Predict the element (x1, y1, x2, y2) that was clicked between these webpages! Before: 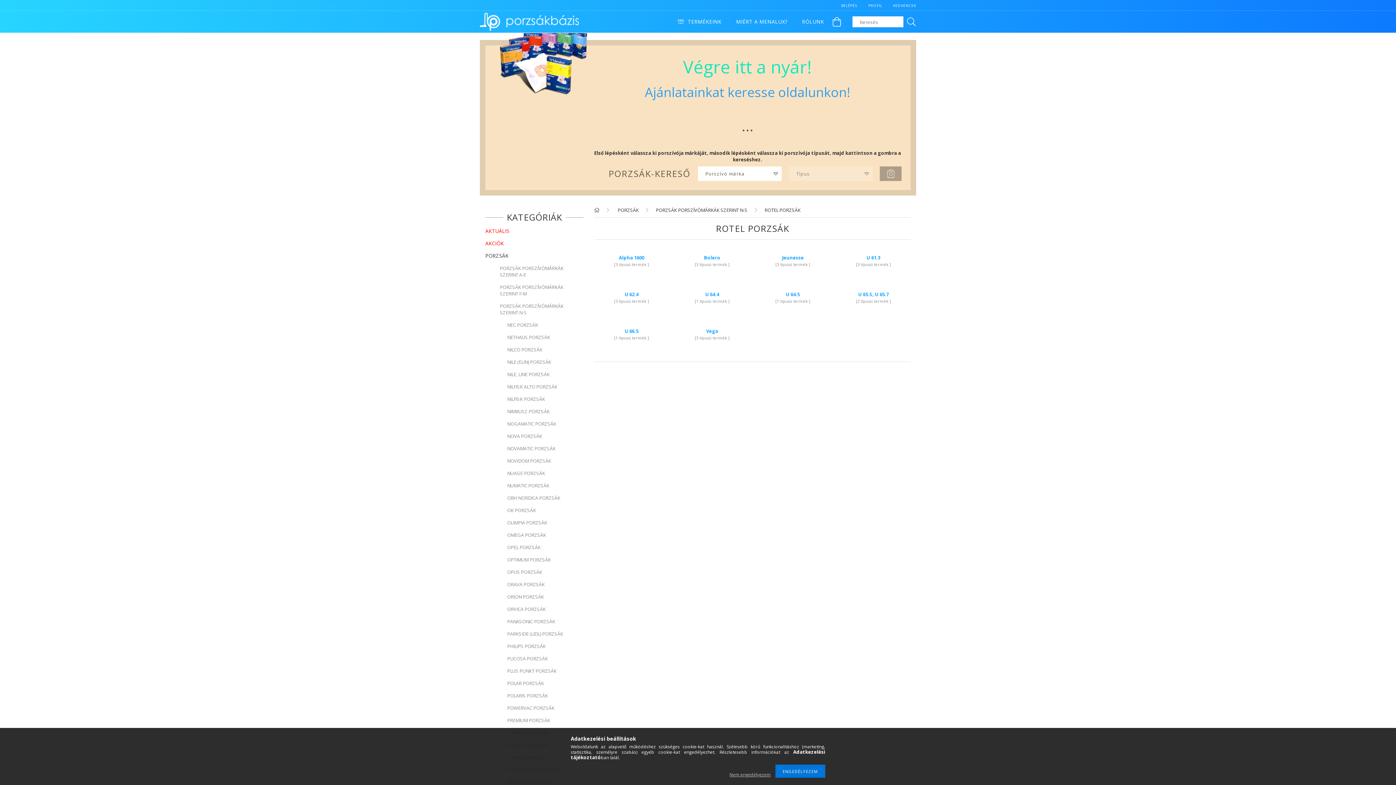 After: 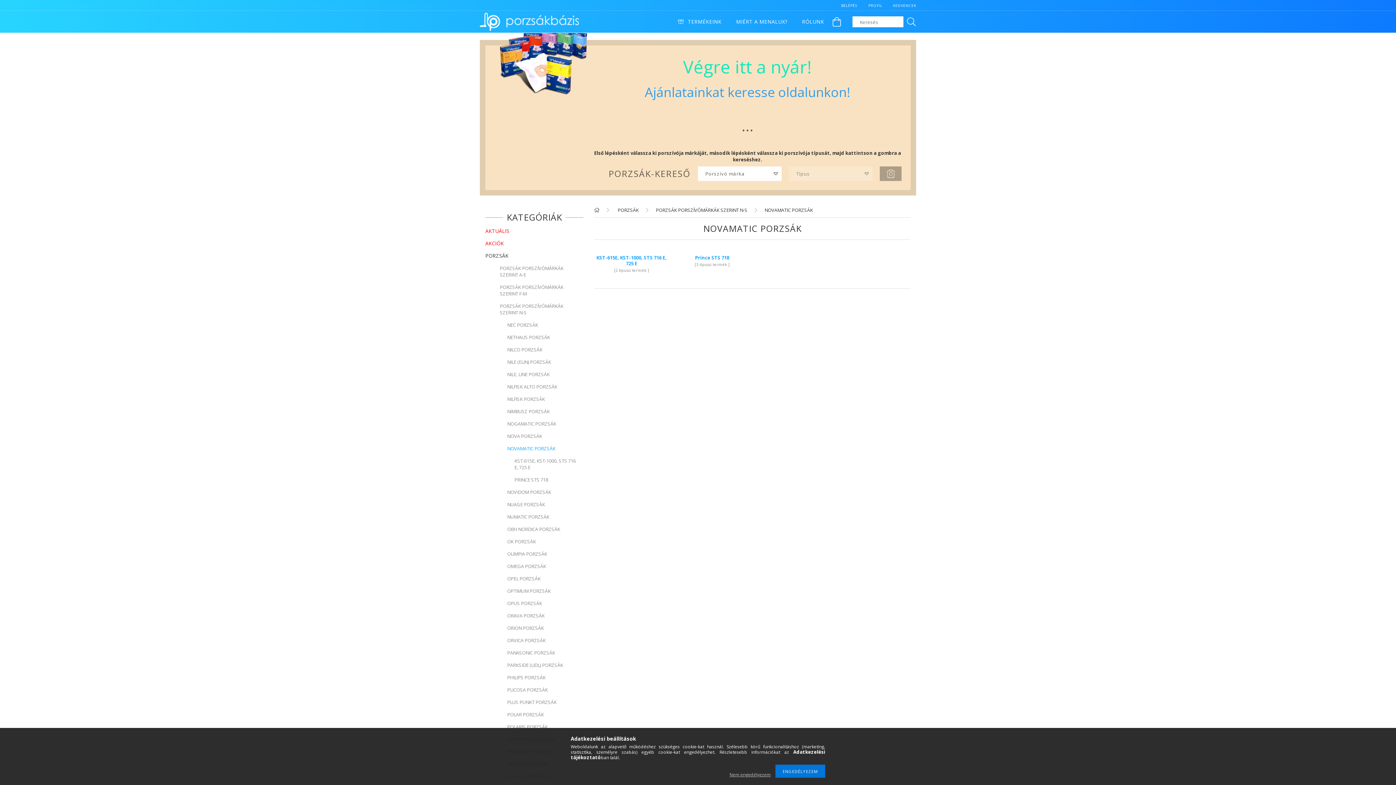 Action: label: NOVAMATIC PORZSÁK bbox: (485, 442, 583, 454)